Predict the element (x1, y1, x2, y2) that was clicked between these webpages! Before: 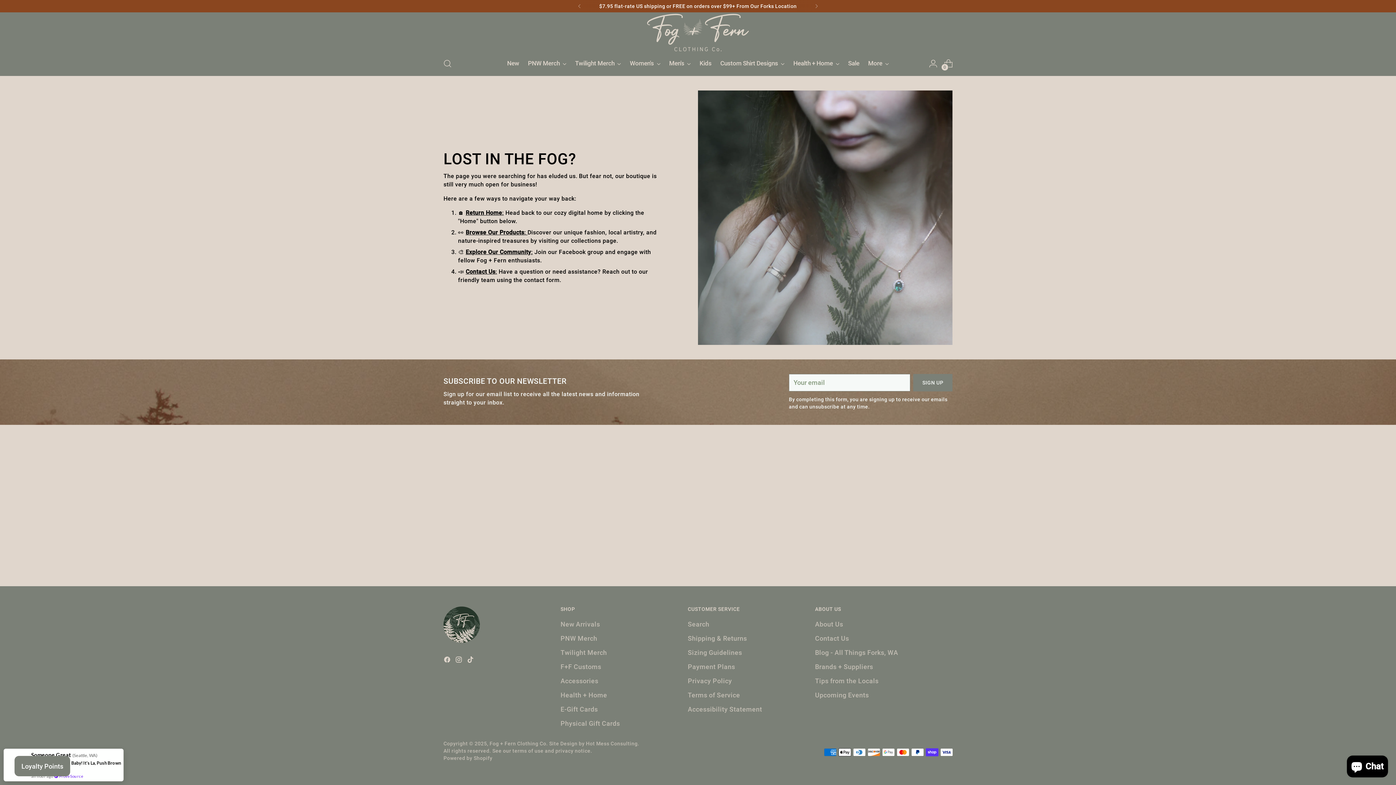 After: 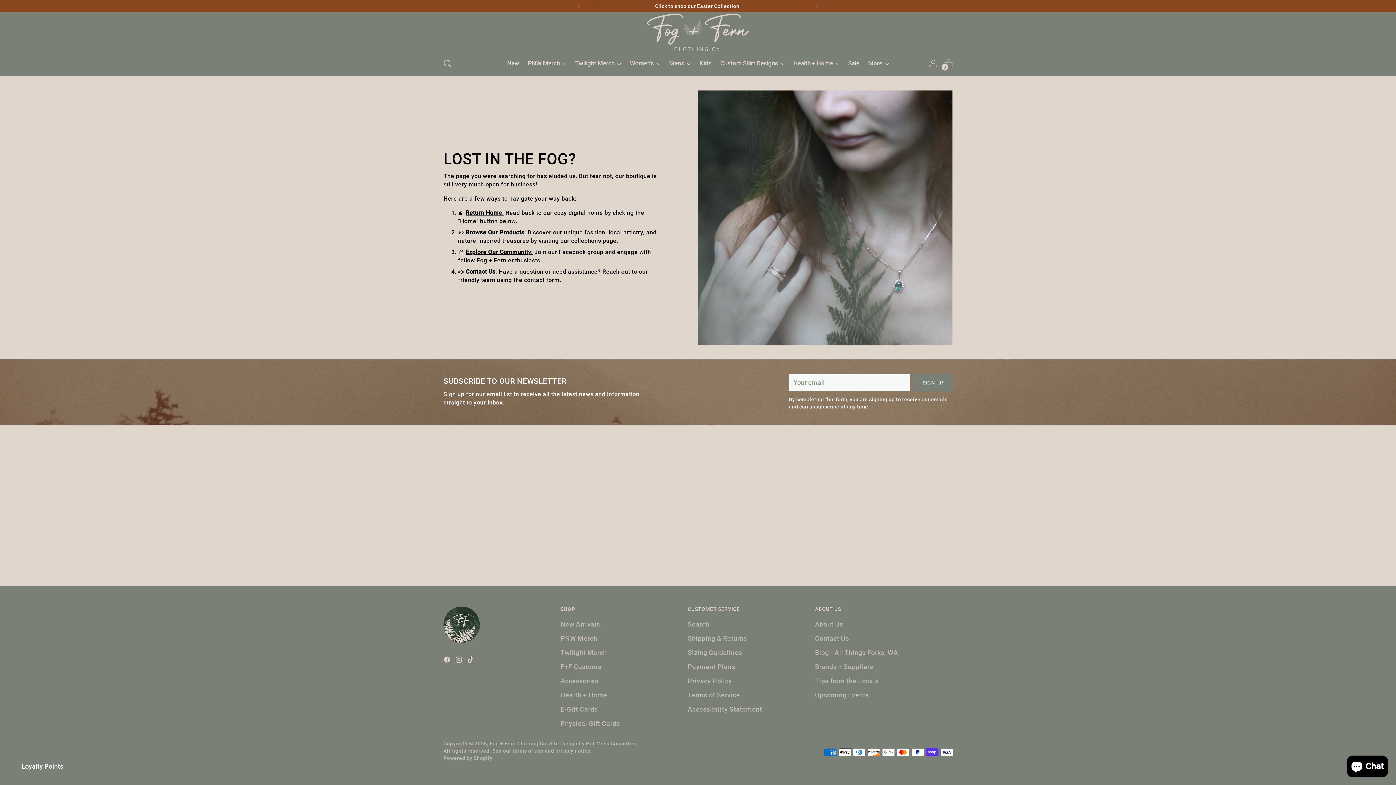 Action: label: Physical Gift Cards bbox: (560, 720, 620, 727)